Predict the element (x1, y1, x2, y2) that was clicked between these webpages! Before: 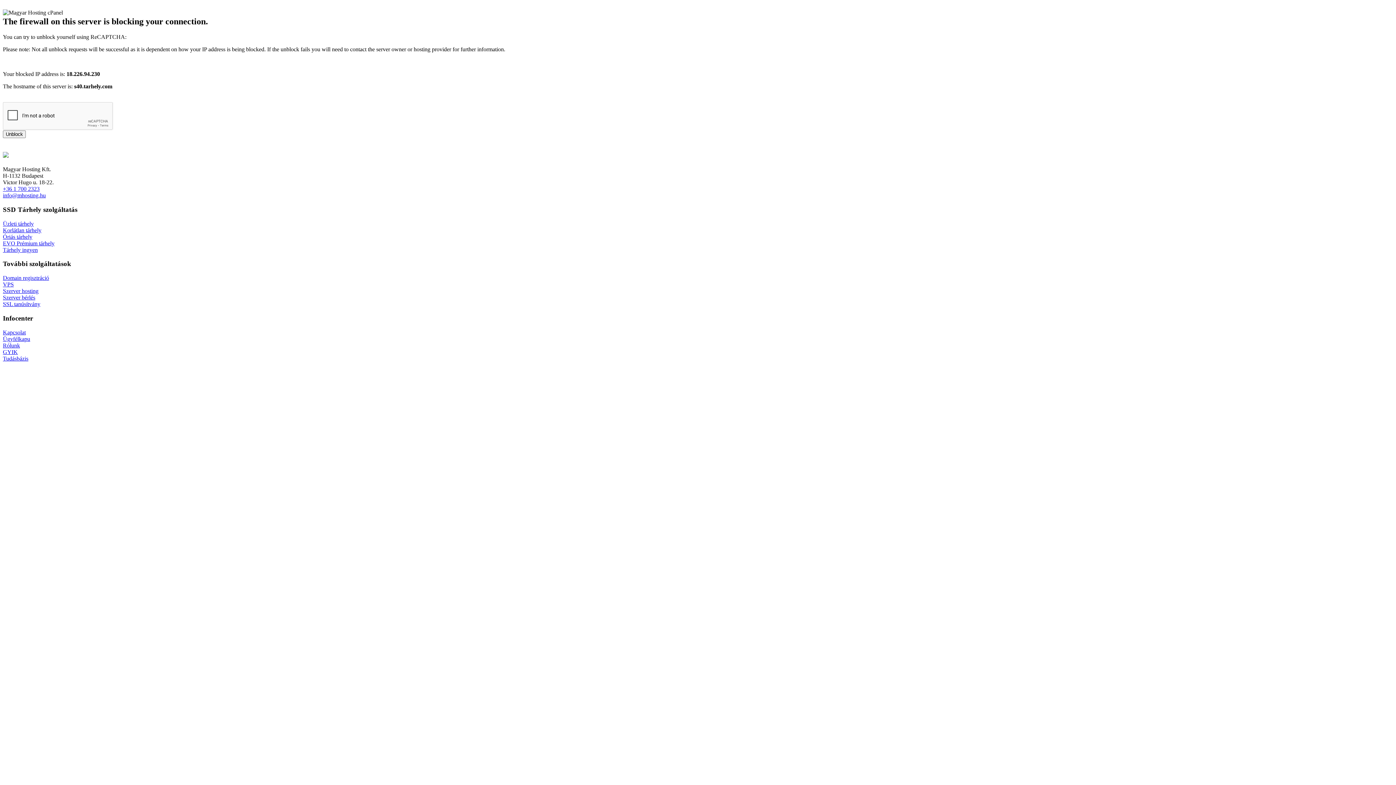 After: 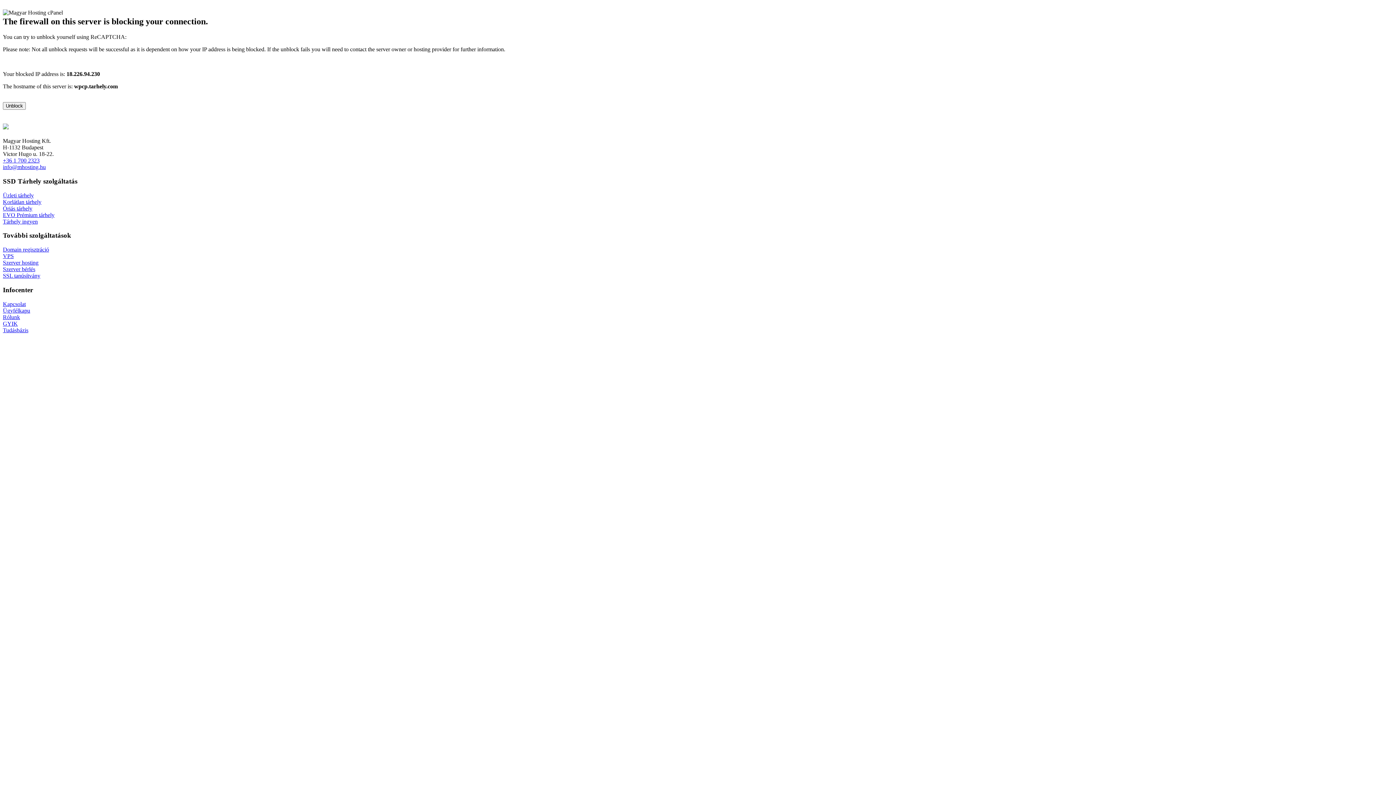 Action: label: Kapcsolat bbox: (2, 329, 25, 335)